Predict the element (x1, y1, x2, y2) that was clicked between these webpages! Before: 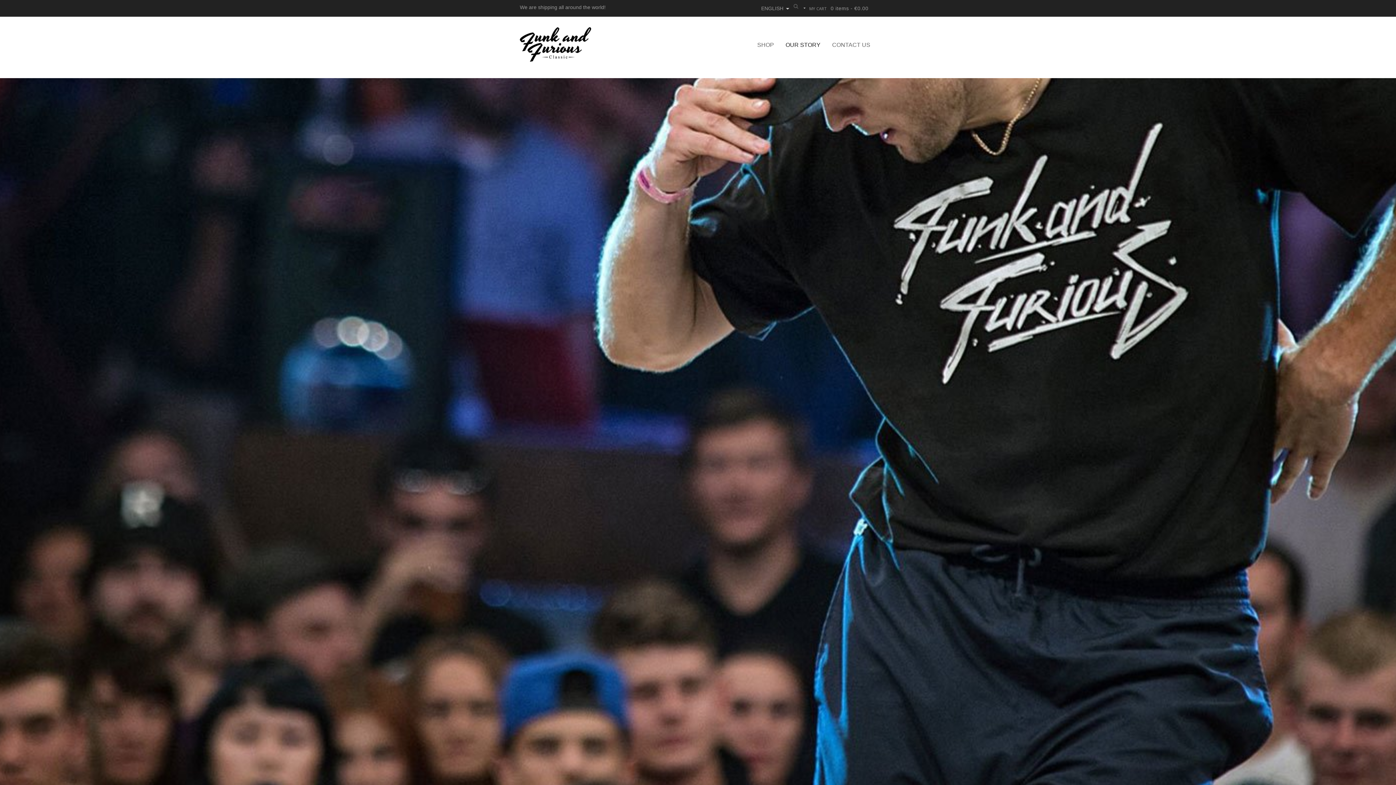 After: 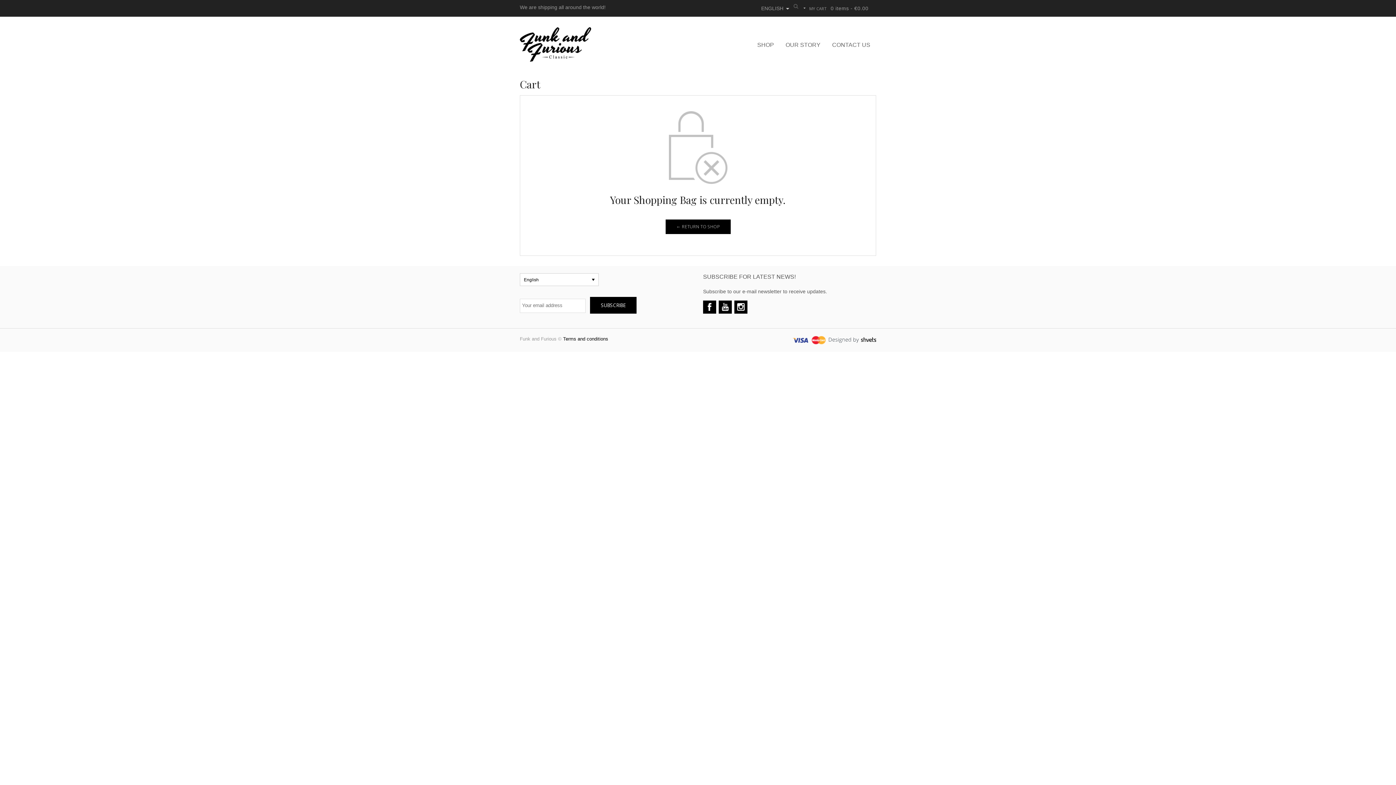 Action: bbox: (803, 2, 826, 15) label: MY CART